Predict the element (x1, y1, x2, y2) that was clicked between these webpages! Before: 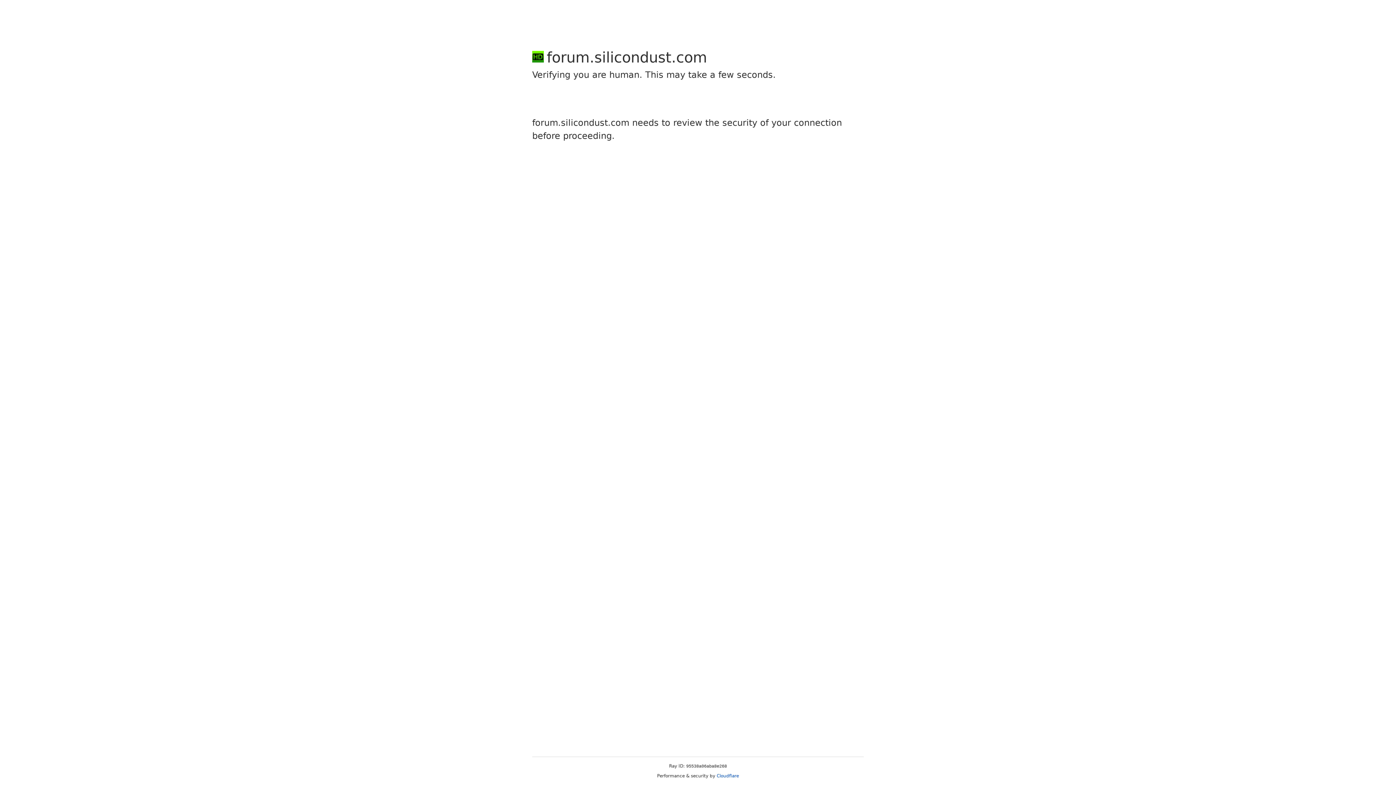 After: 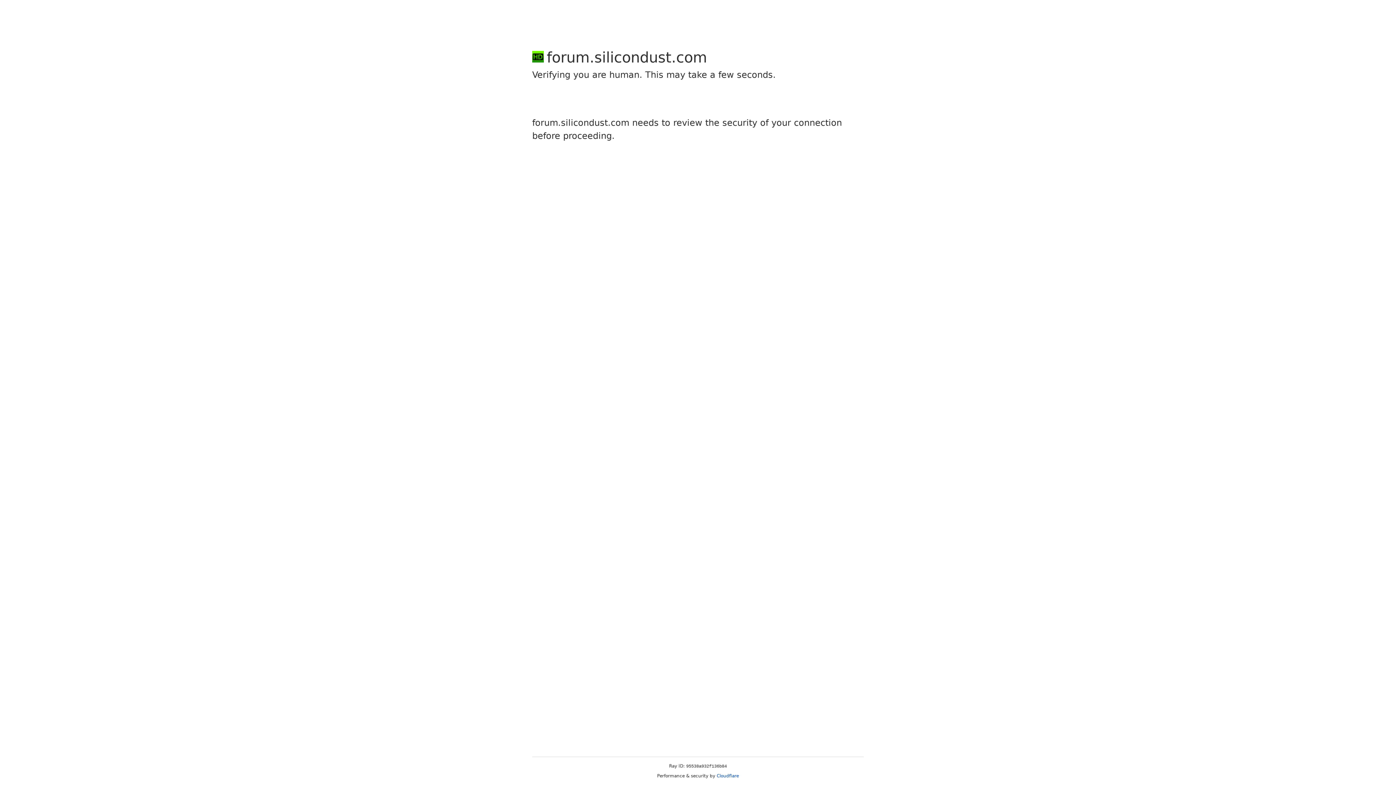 Action: bbox: (716, 773, 739, 778) label: Cloudflare